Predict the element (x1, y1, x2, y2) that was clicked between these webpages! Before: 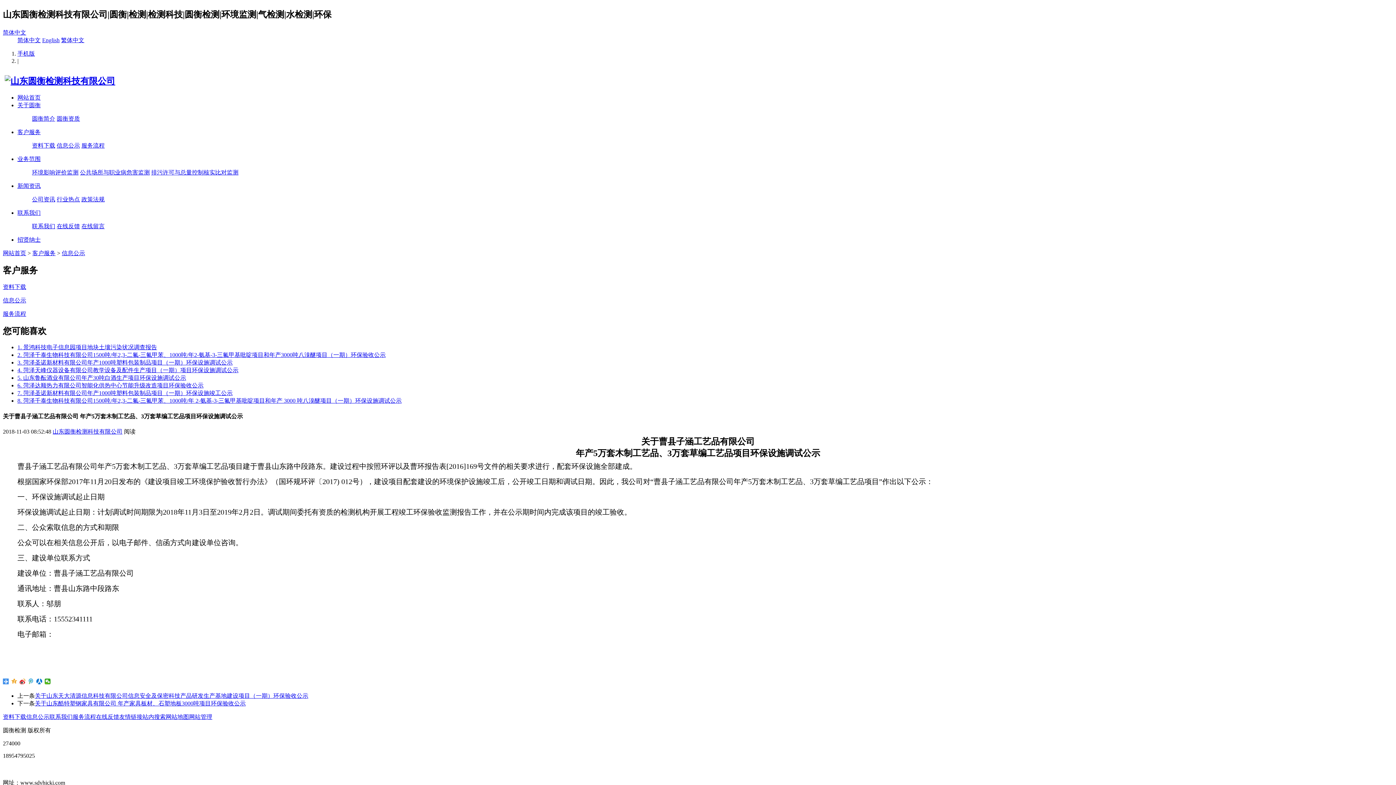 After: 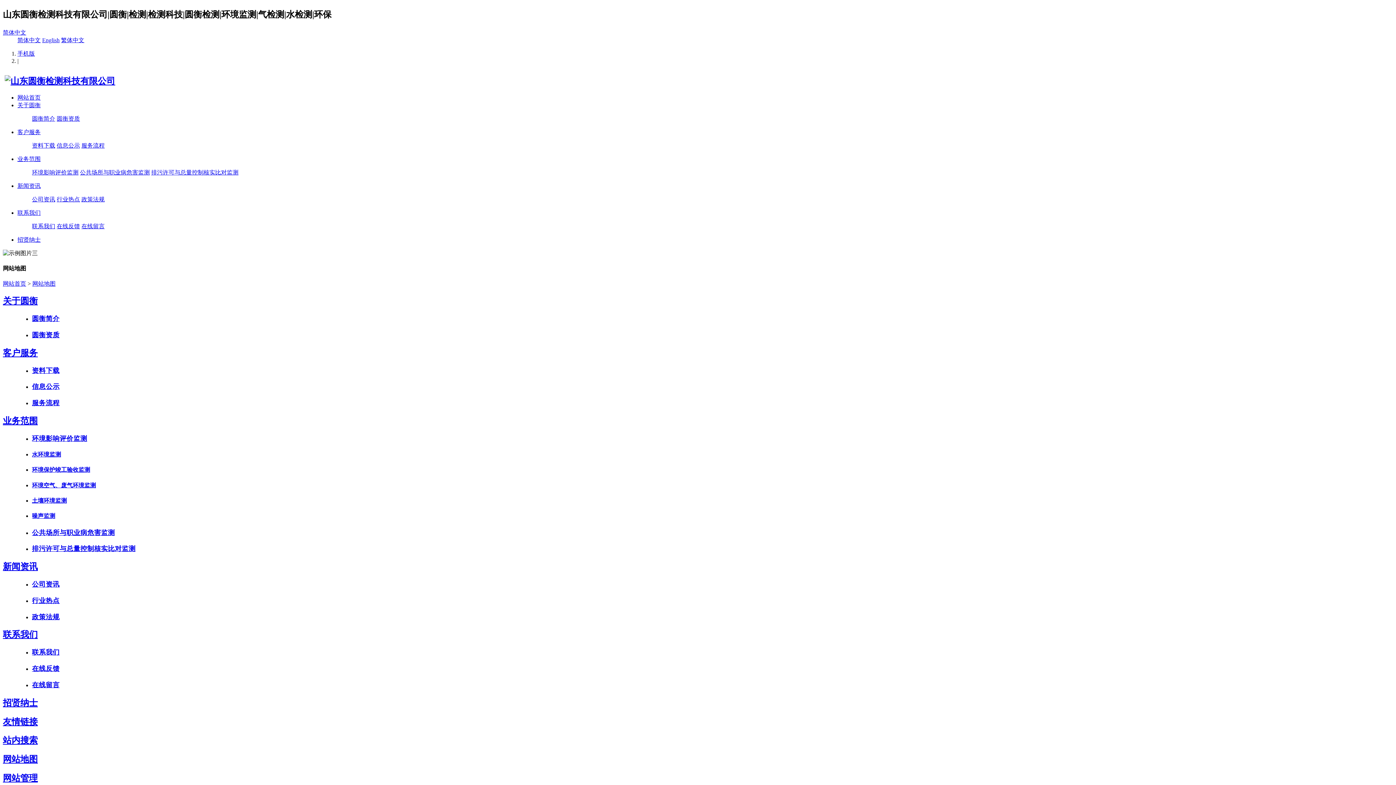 Action: label: 网站地图 bbox: (165, 714, 189, 720)